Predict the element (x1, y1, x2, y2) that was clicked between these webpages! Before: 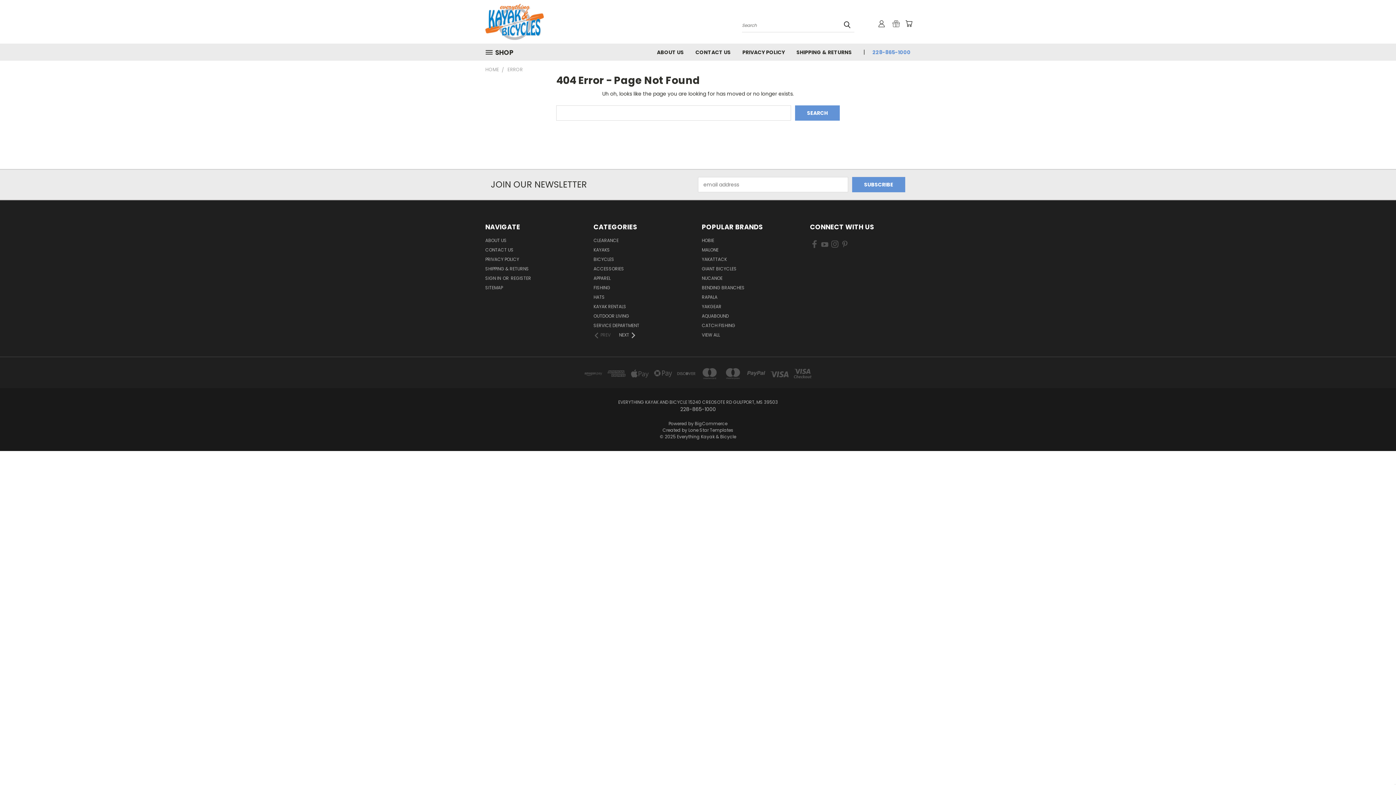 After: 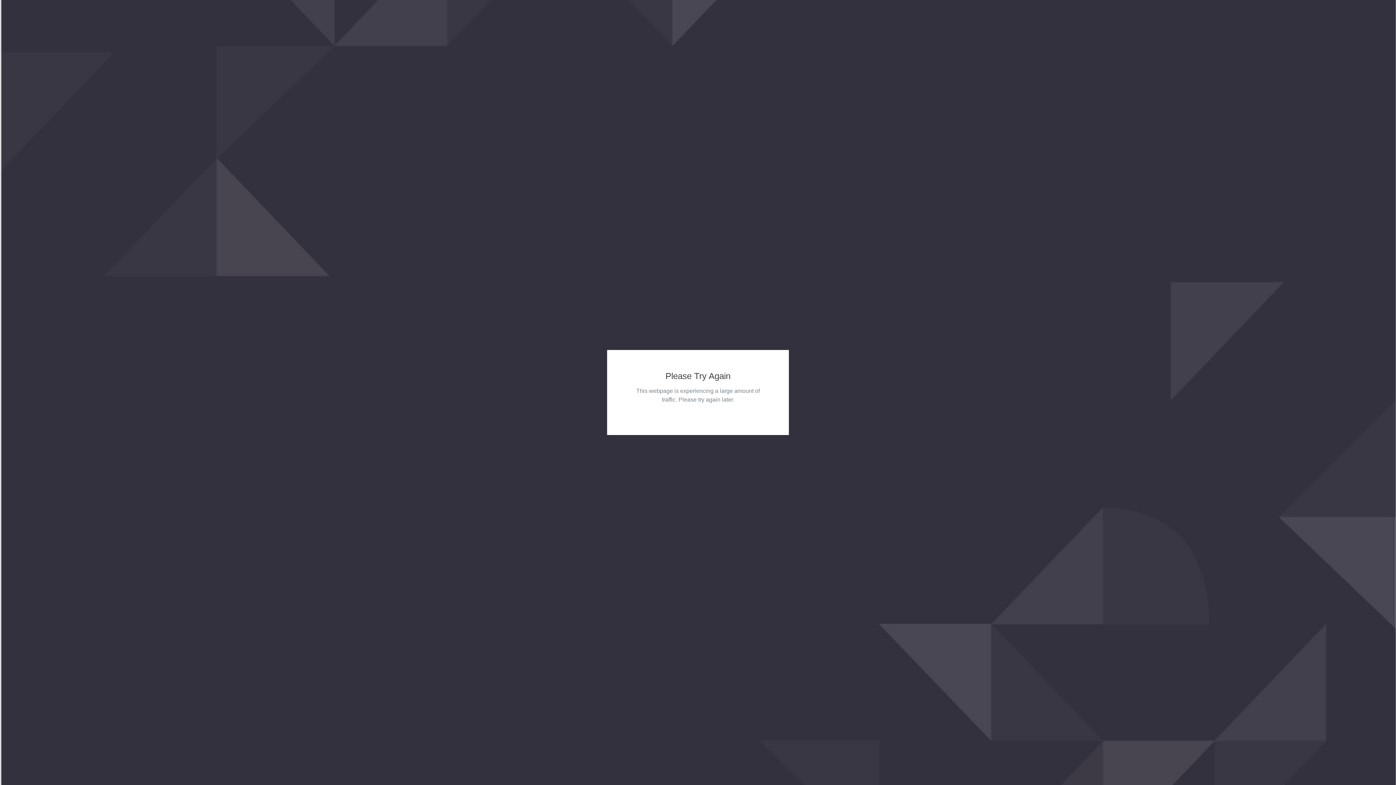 Action: label: HOME bbox: (485, 66, 499, 73)